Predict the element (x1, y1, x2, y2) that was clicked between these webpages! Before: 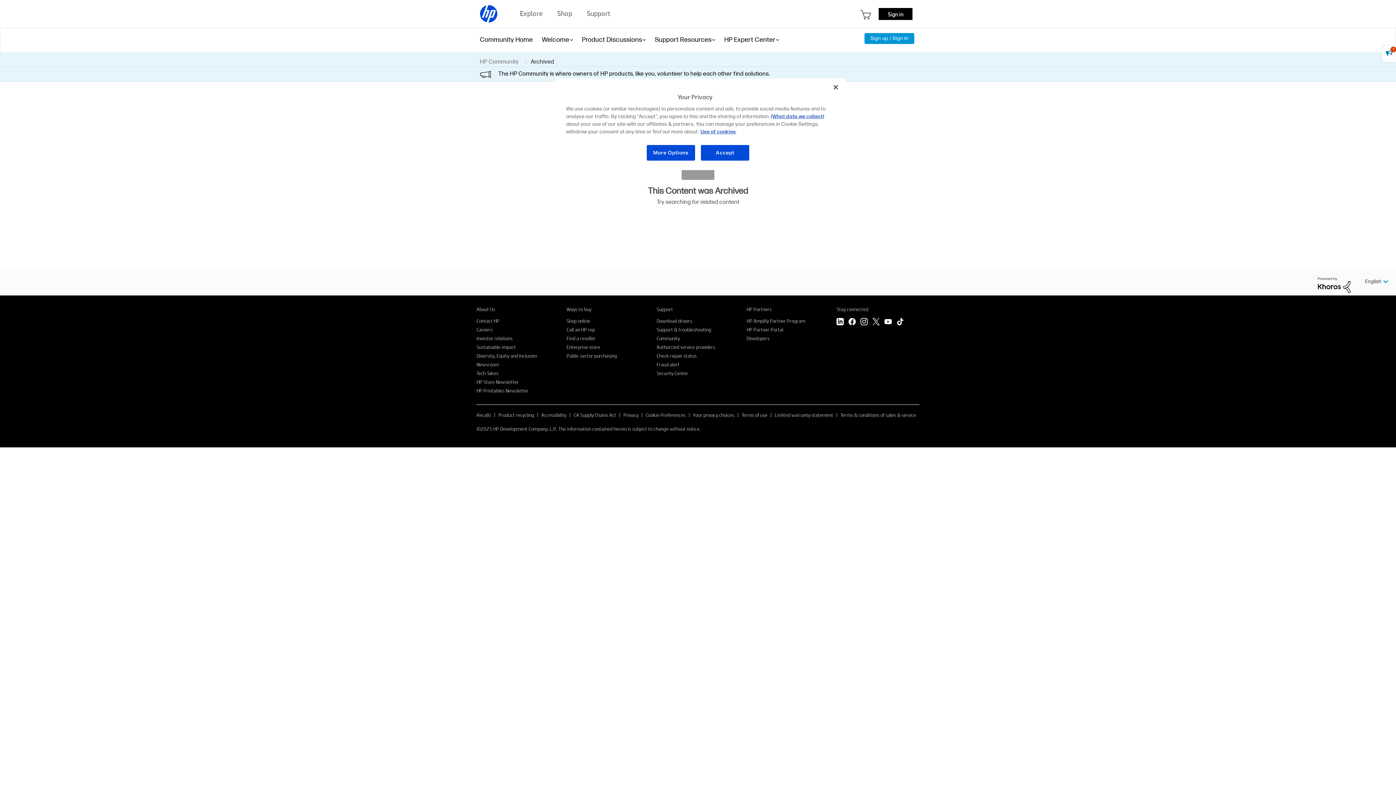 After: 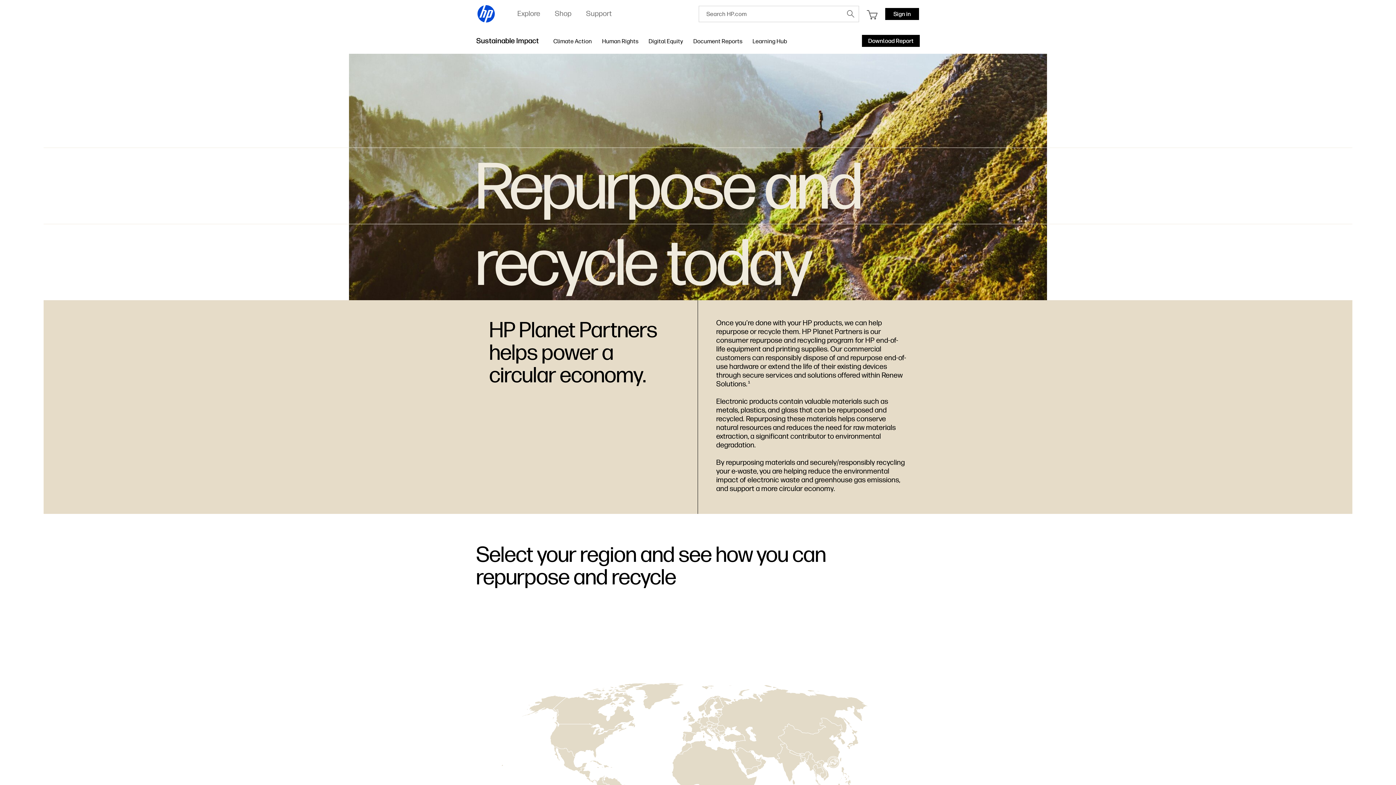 Action: bbox: (498, 411, 534, 418) label: Product recycling